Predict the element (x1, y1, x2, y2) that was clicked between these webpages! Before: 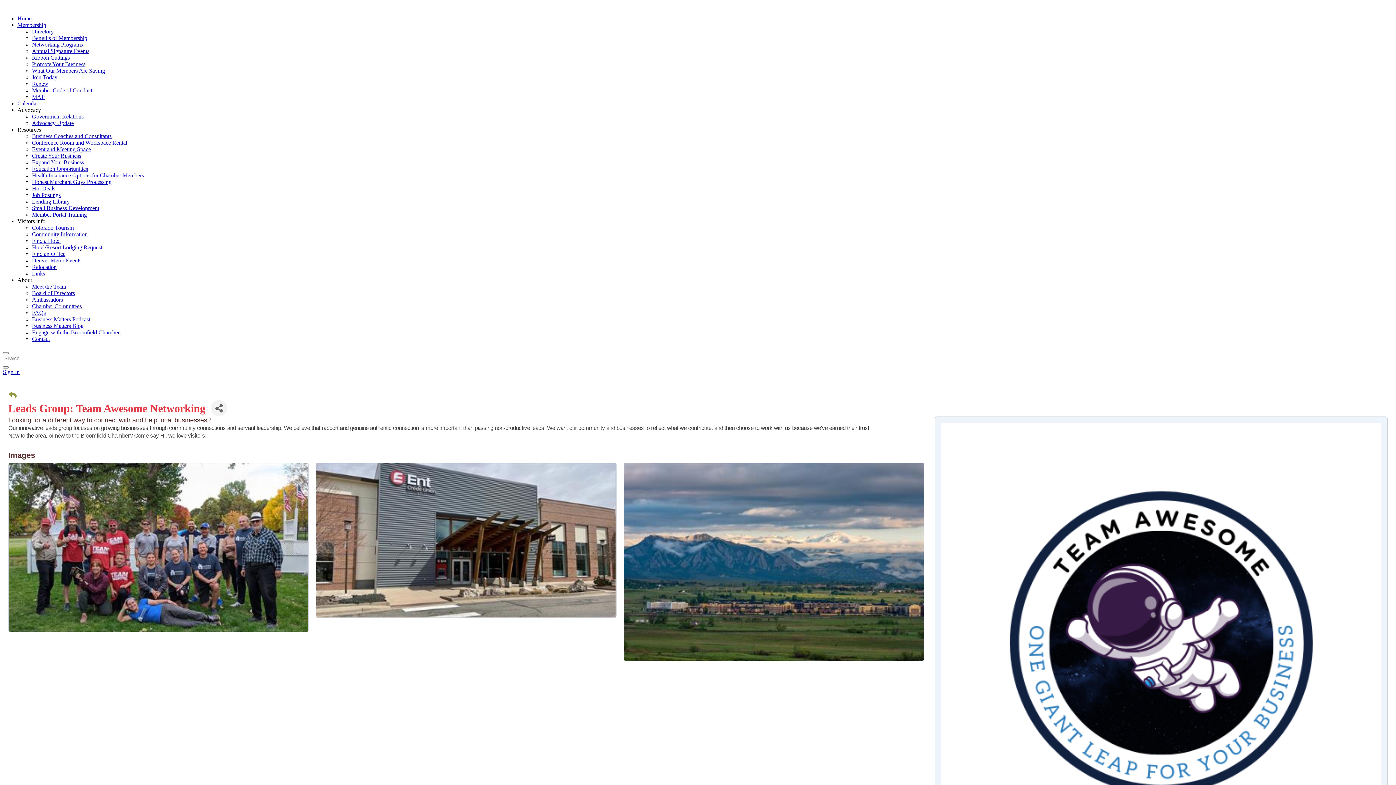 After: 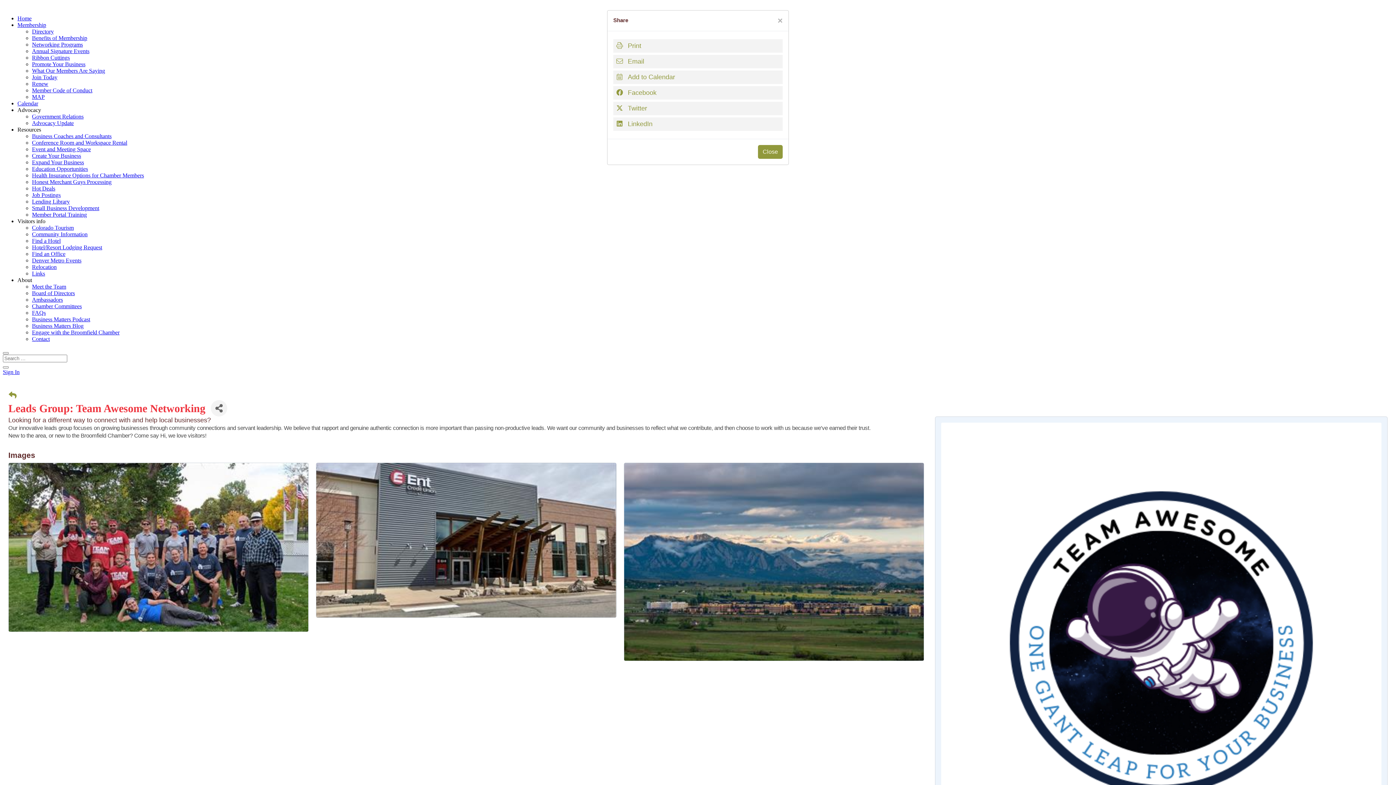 Action: bbox: (210, 400, 227, 416) label: Share Button